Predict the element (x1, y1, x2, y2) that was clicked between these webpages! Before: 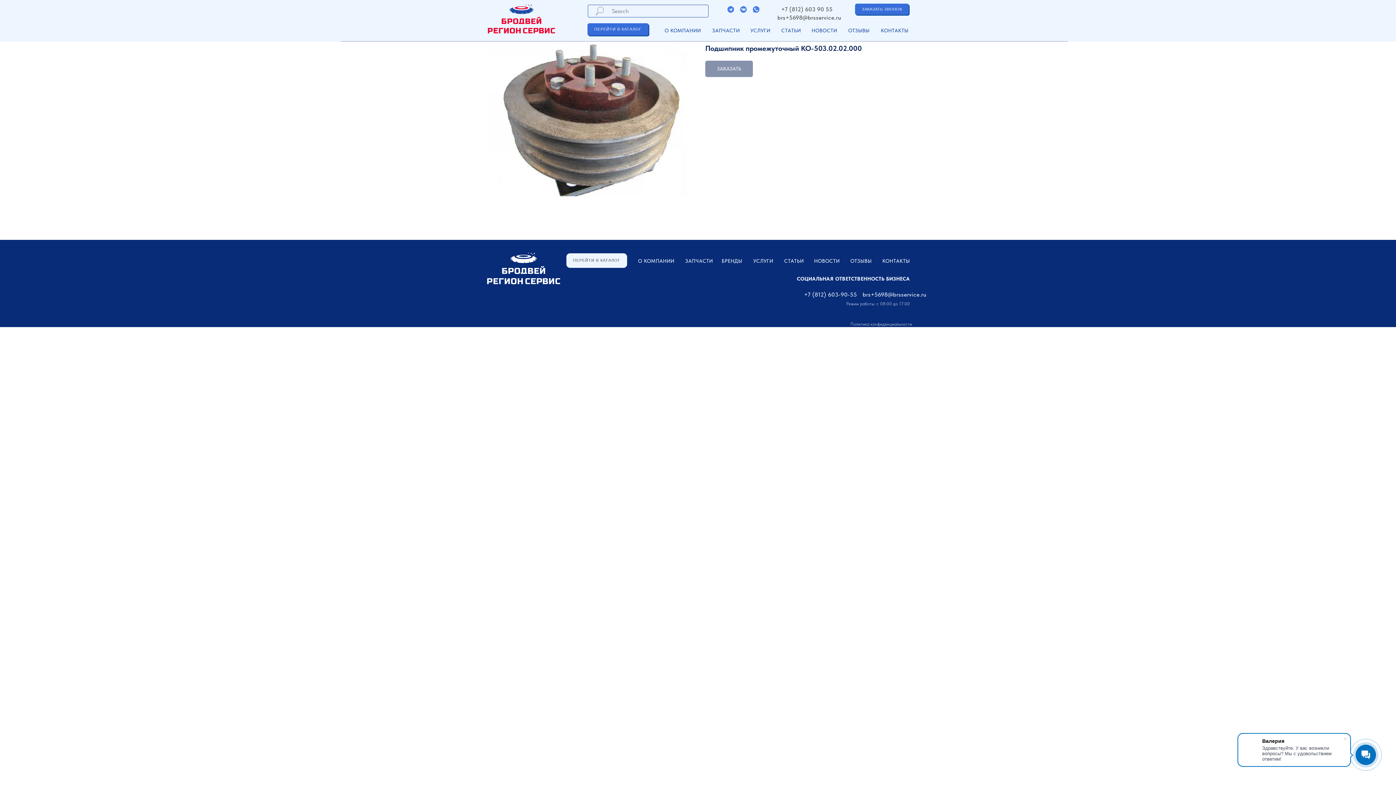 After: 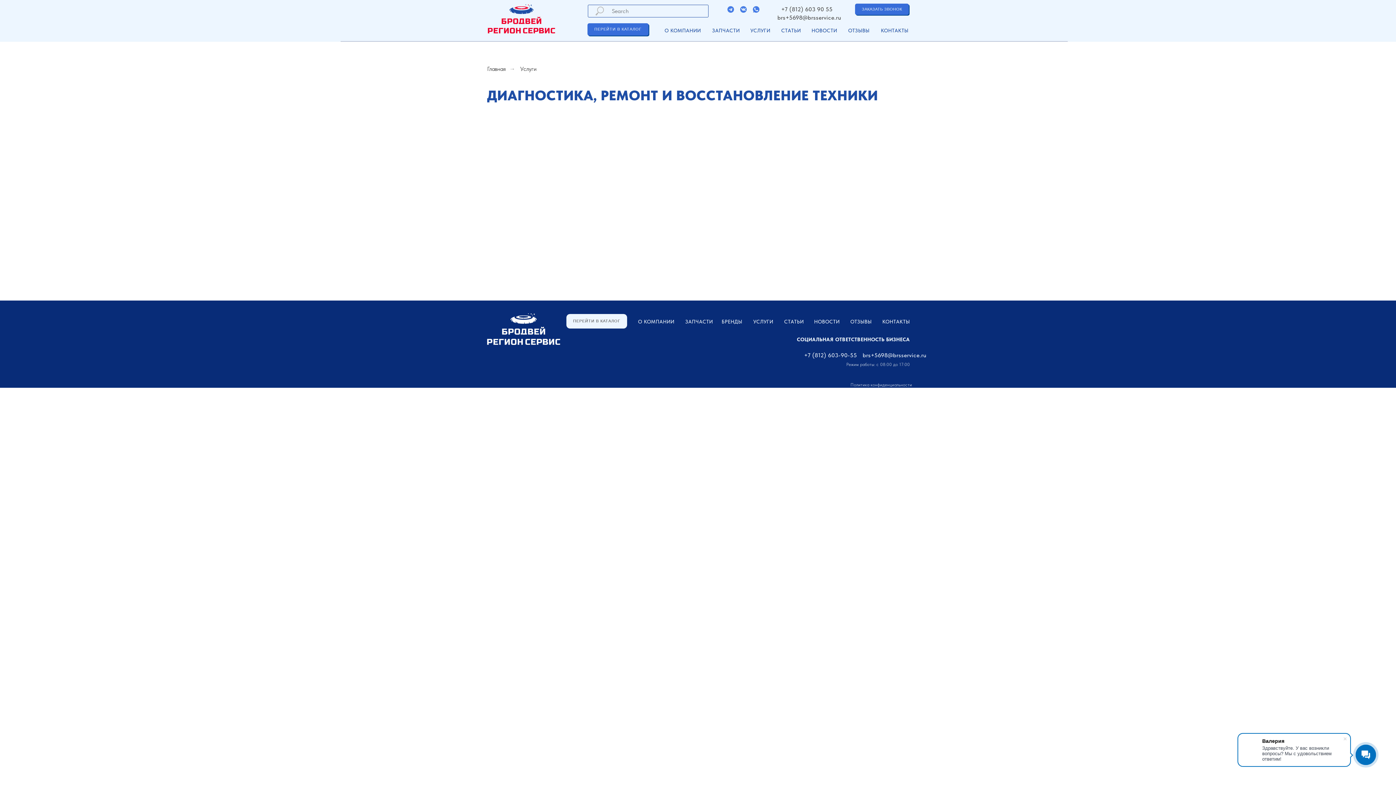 Action: bbox: (750, 27, 770, 33) label: УСЛУГИ